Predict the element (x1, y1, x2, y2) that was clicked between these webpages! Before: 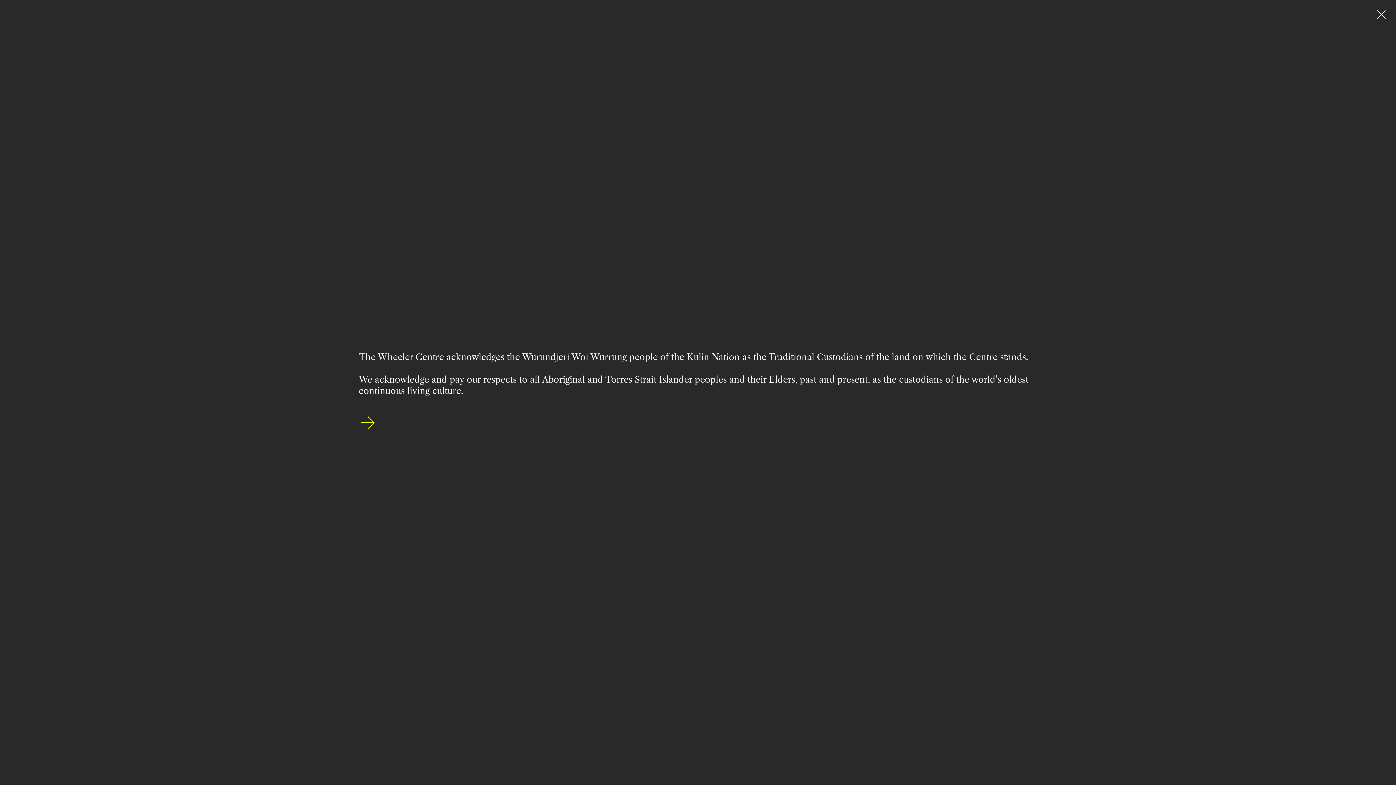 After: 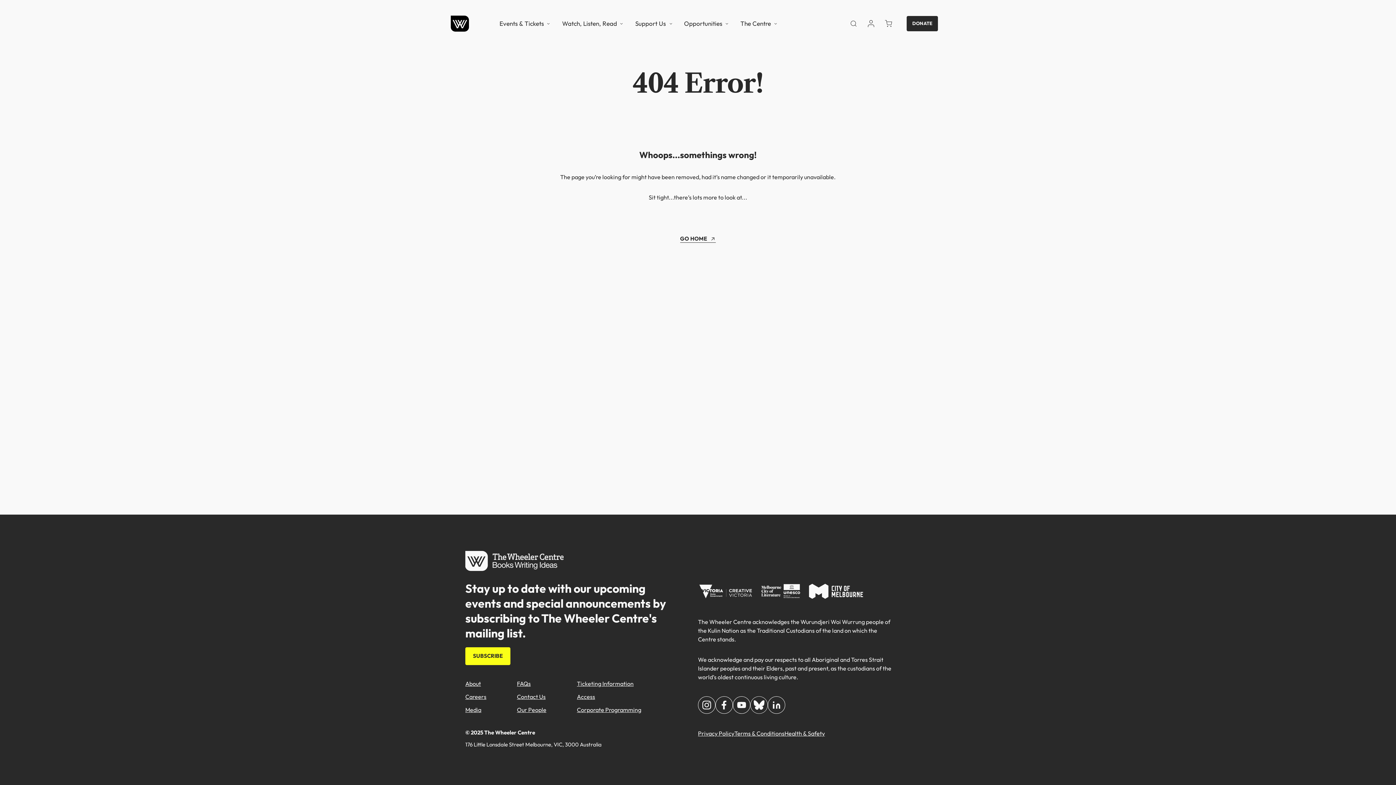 Action: bbox: (1377, 10, 1386, 21)